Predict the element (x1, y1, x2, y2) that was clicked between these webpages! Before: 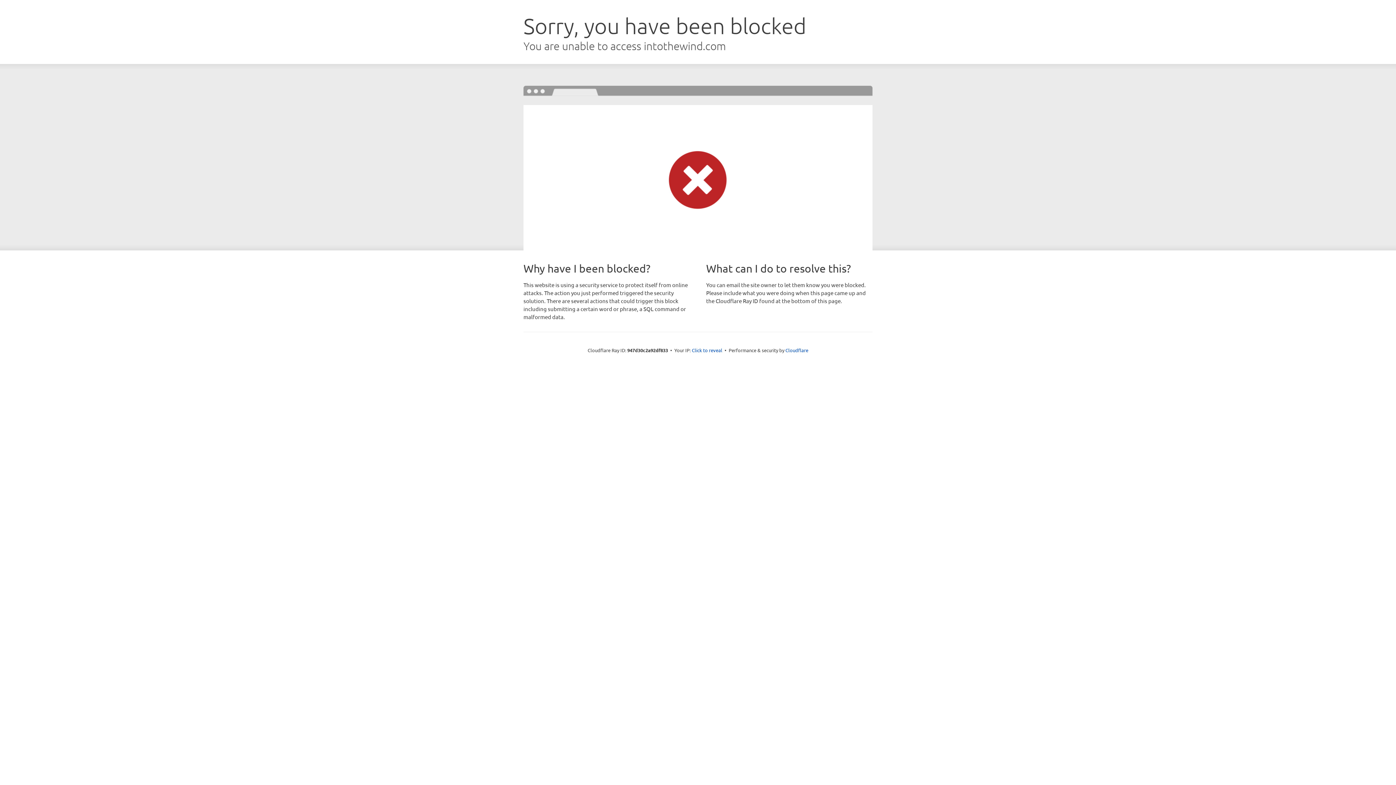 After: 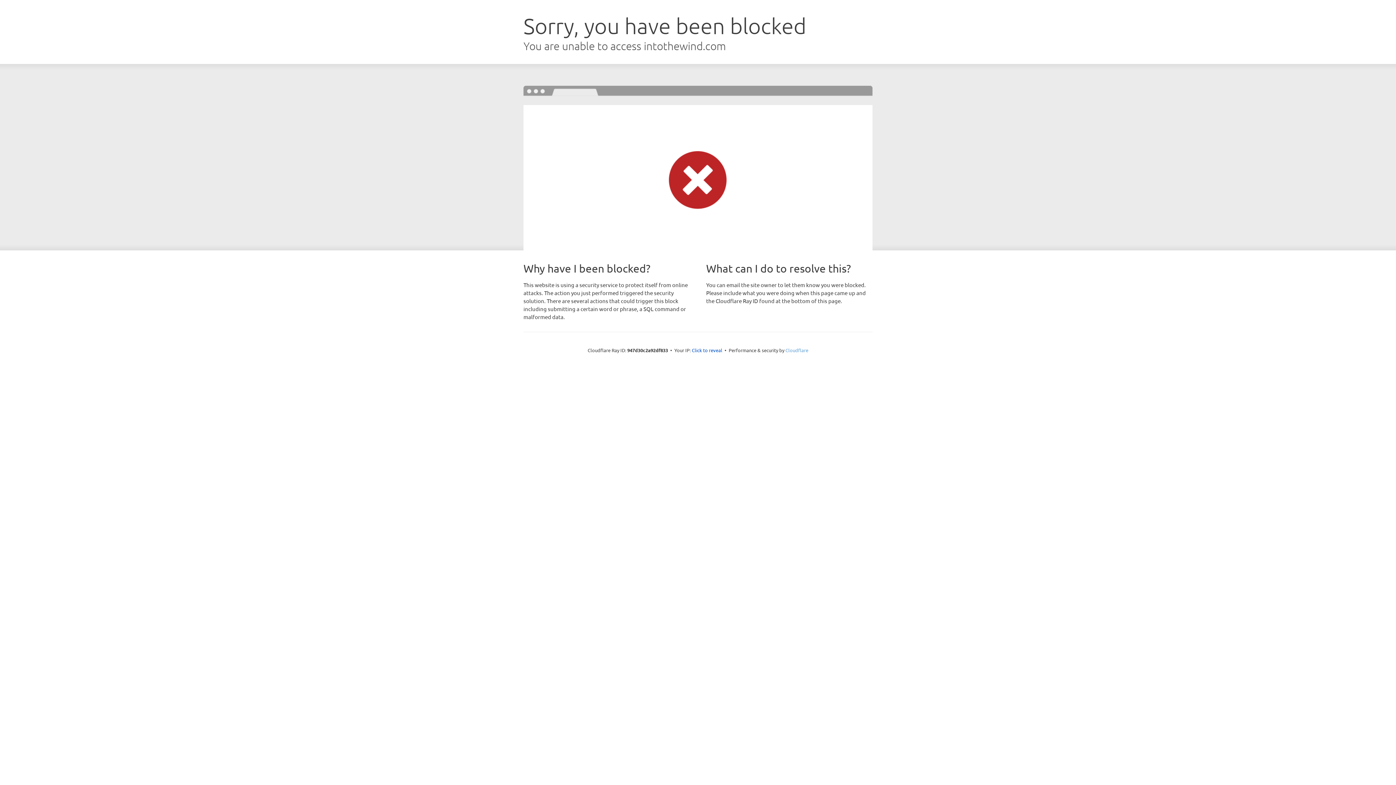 Action: bbox: (785, 347, 808, 353) label: Cloudflare